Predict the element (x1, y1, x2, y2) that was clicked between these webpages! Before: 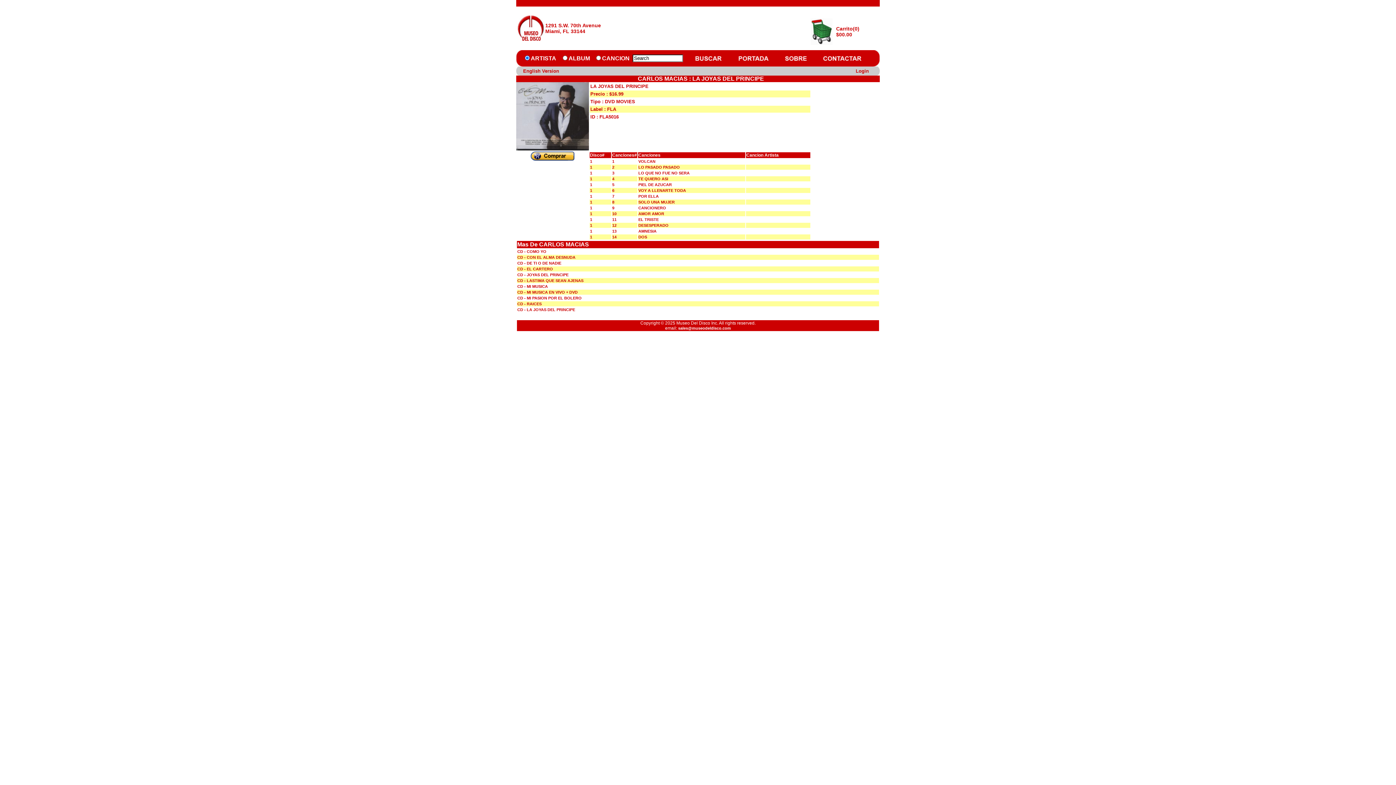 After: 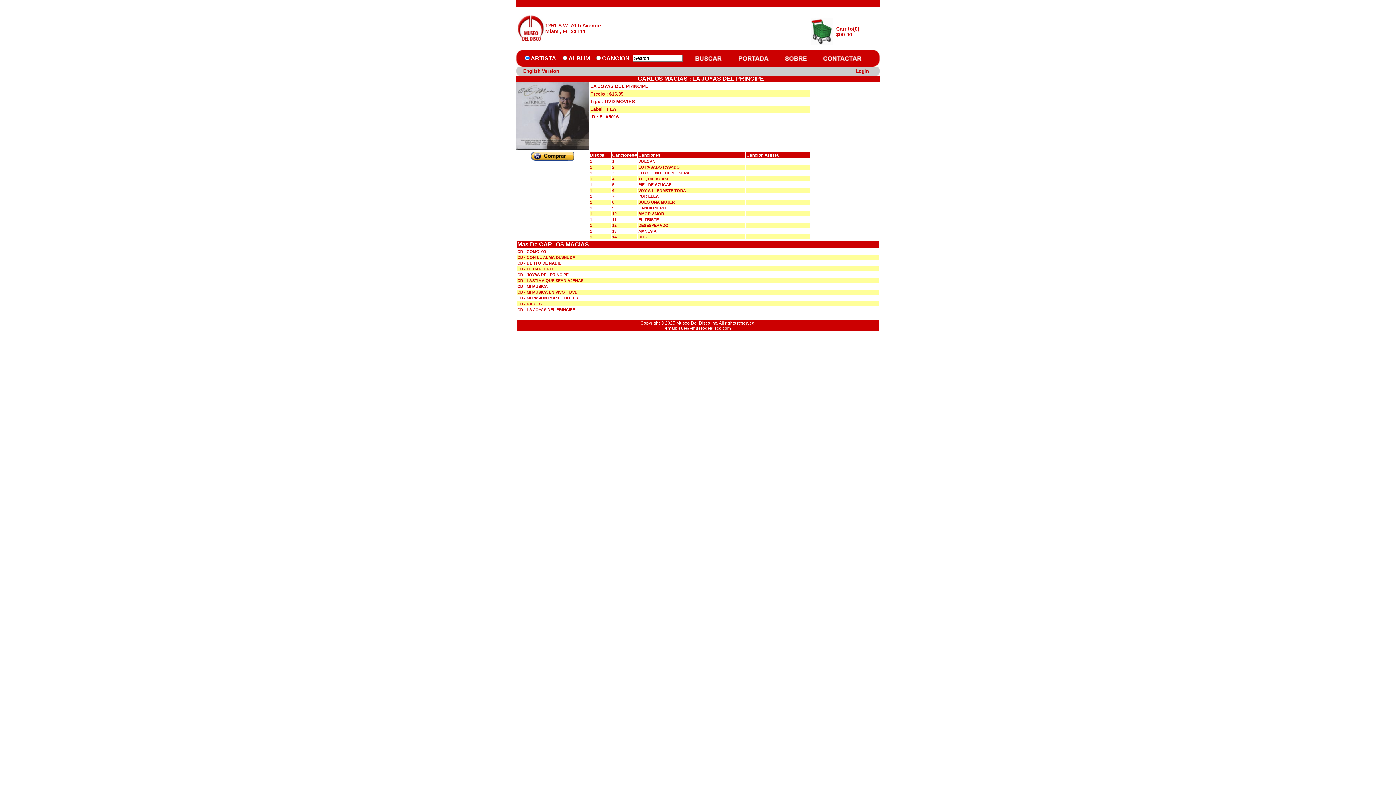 Action: bbox: (517, 307, 575, 312) label: CD - LA JOYAS DEL PRINCIPE